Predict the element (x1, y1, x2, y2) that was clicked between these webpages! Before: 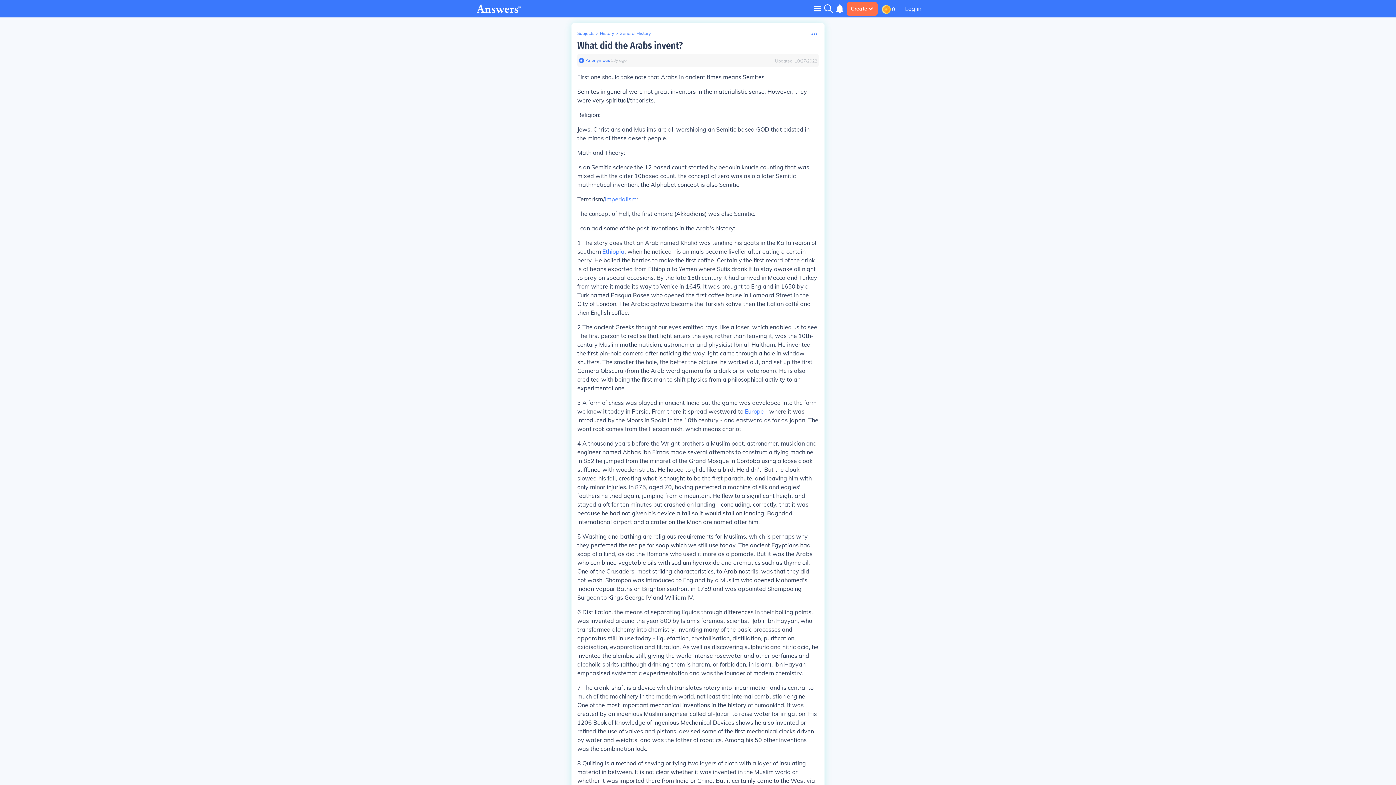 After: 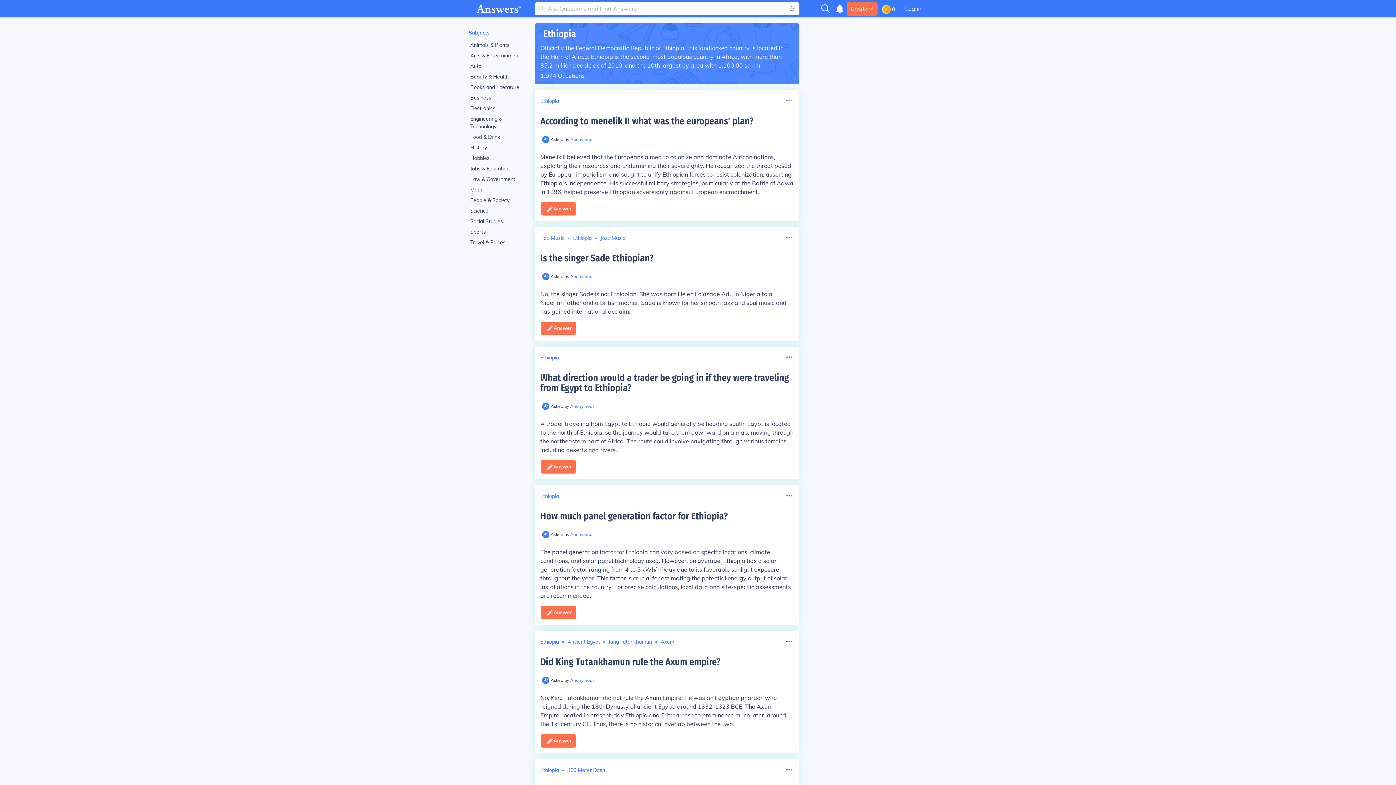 Action: bbox: (602, 248, 624, 255) label: Ethiopia